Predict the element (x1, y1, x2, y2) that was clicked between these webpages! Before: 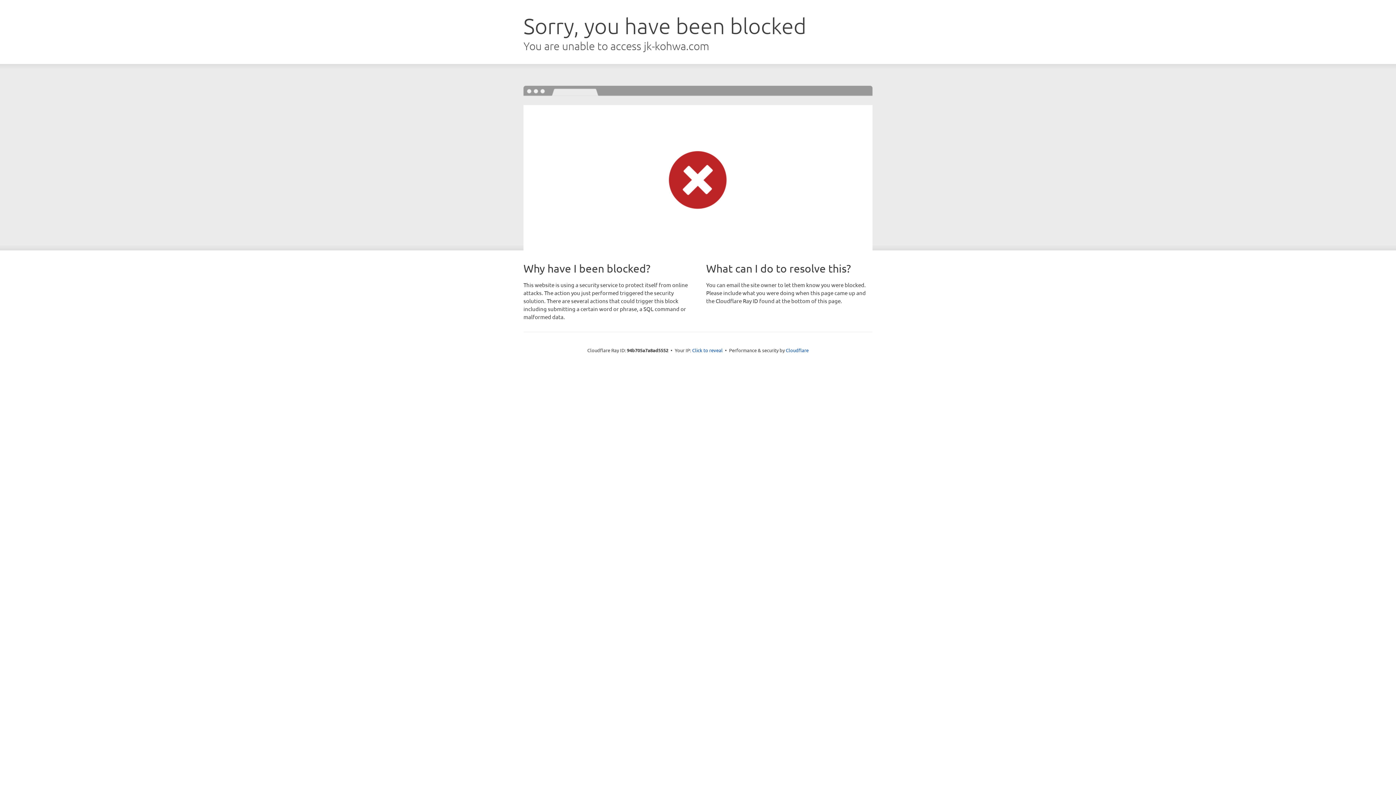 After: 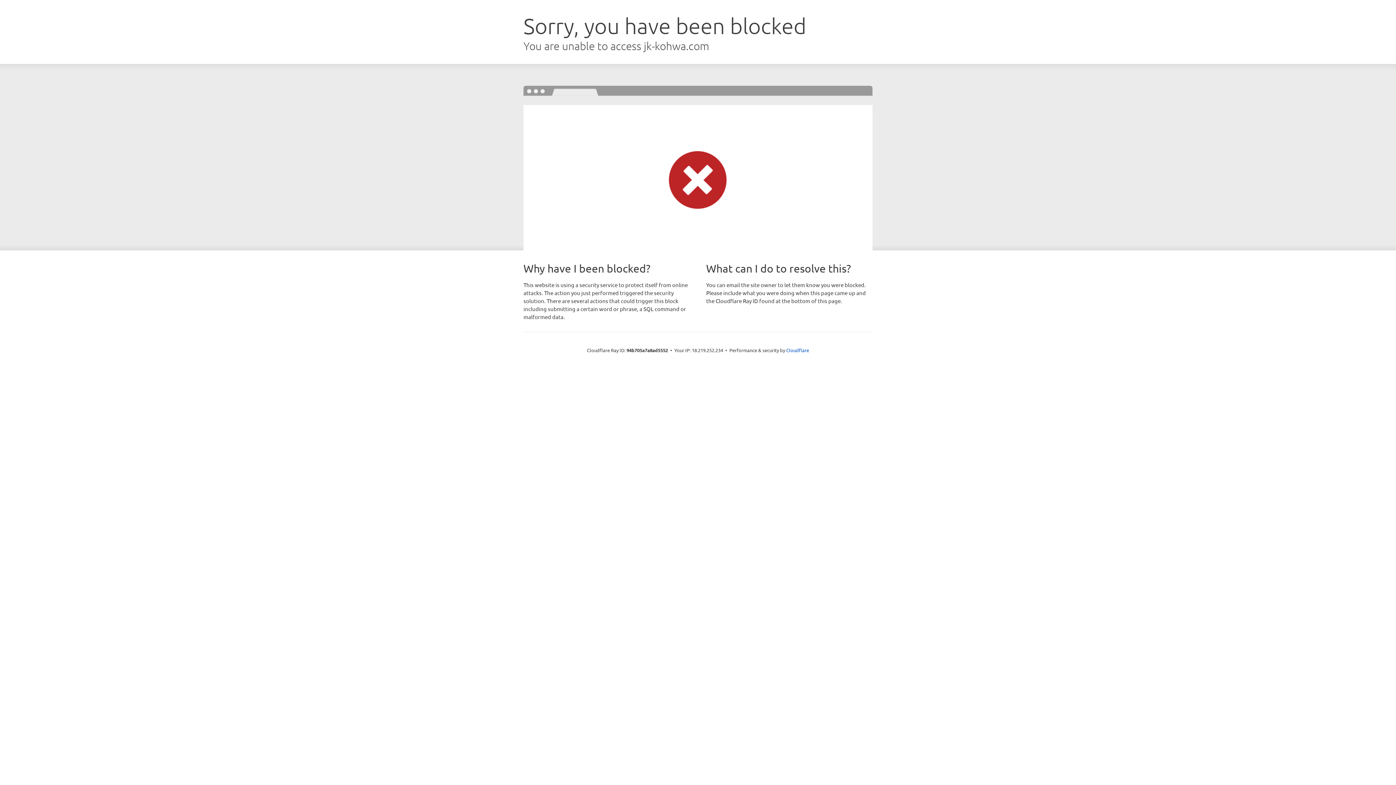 Action: label: Click to reveal bbox: (692, 346, 722, 353)